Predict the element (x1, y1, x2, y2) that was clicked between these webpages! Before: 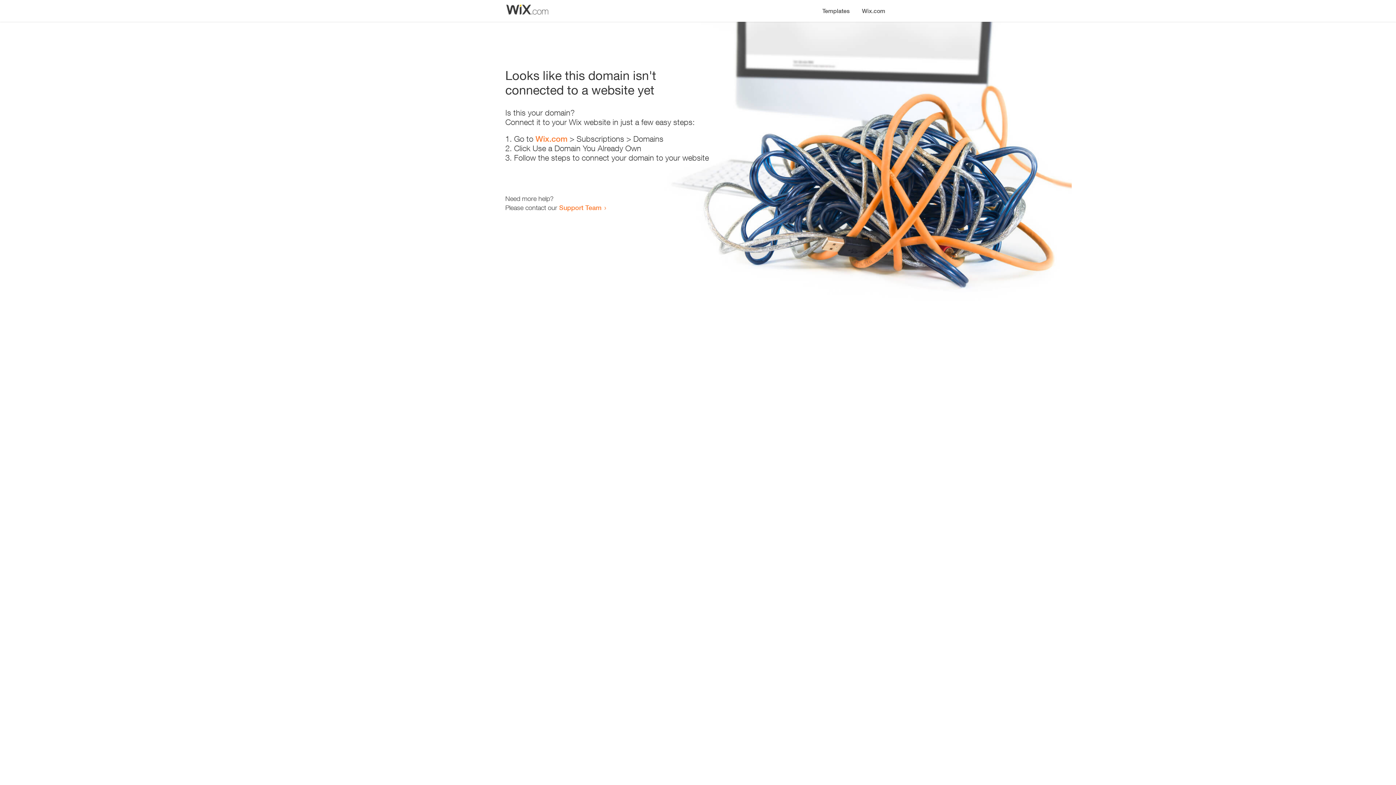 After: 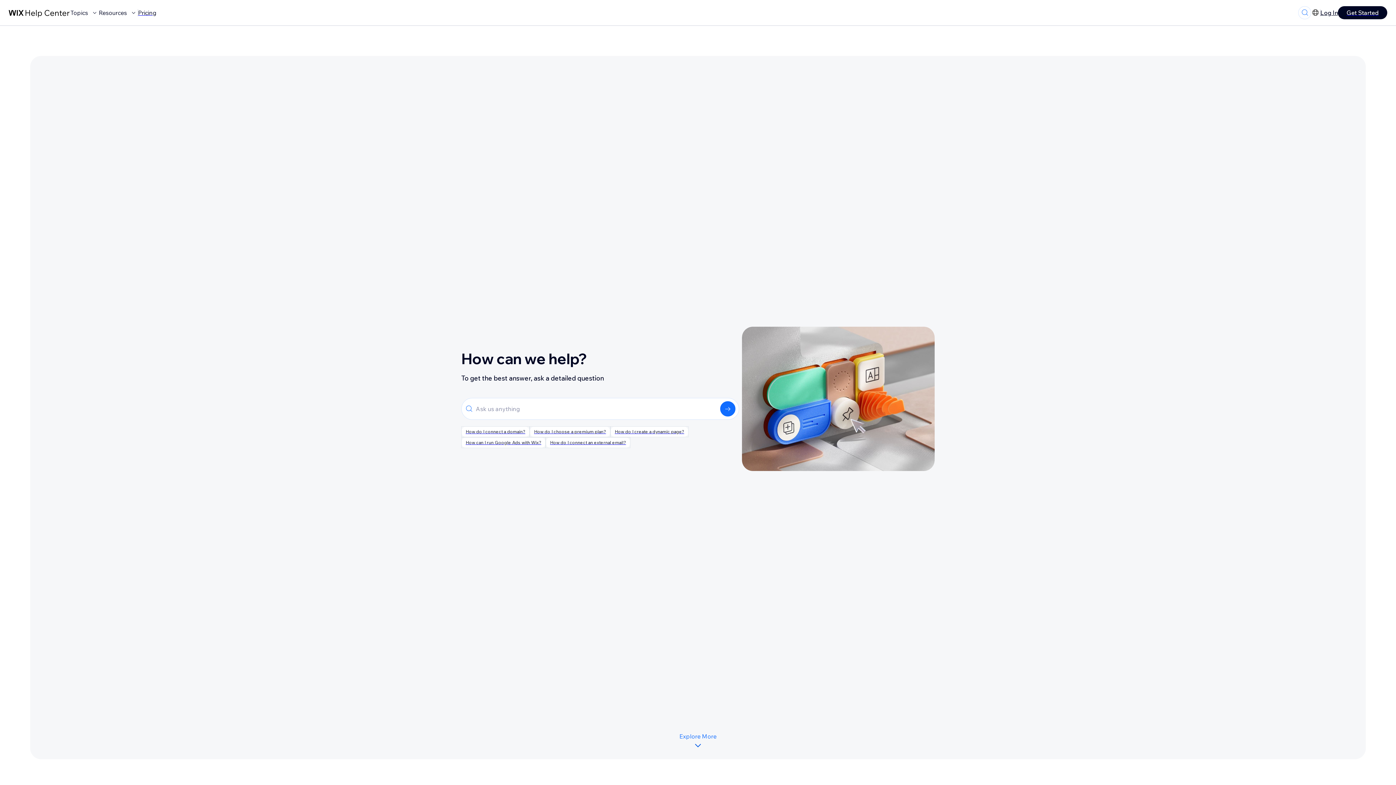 Action: bbox: (559, 203, 601, 211) label: Support Team